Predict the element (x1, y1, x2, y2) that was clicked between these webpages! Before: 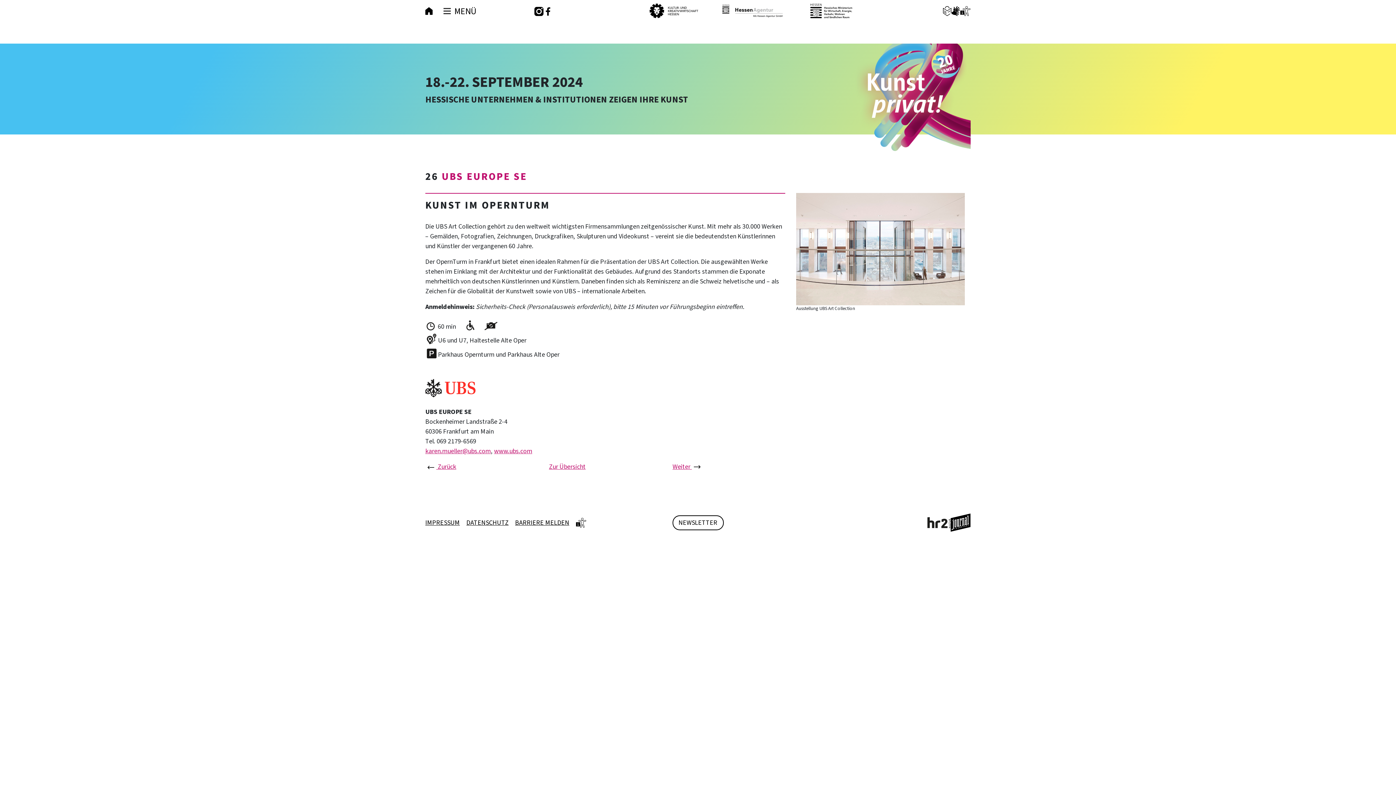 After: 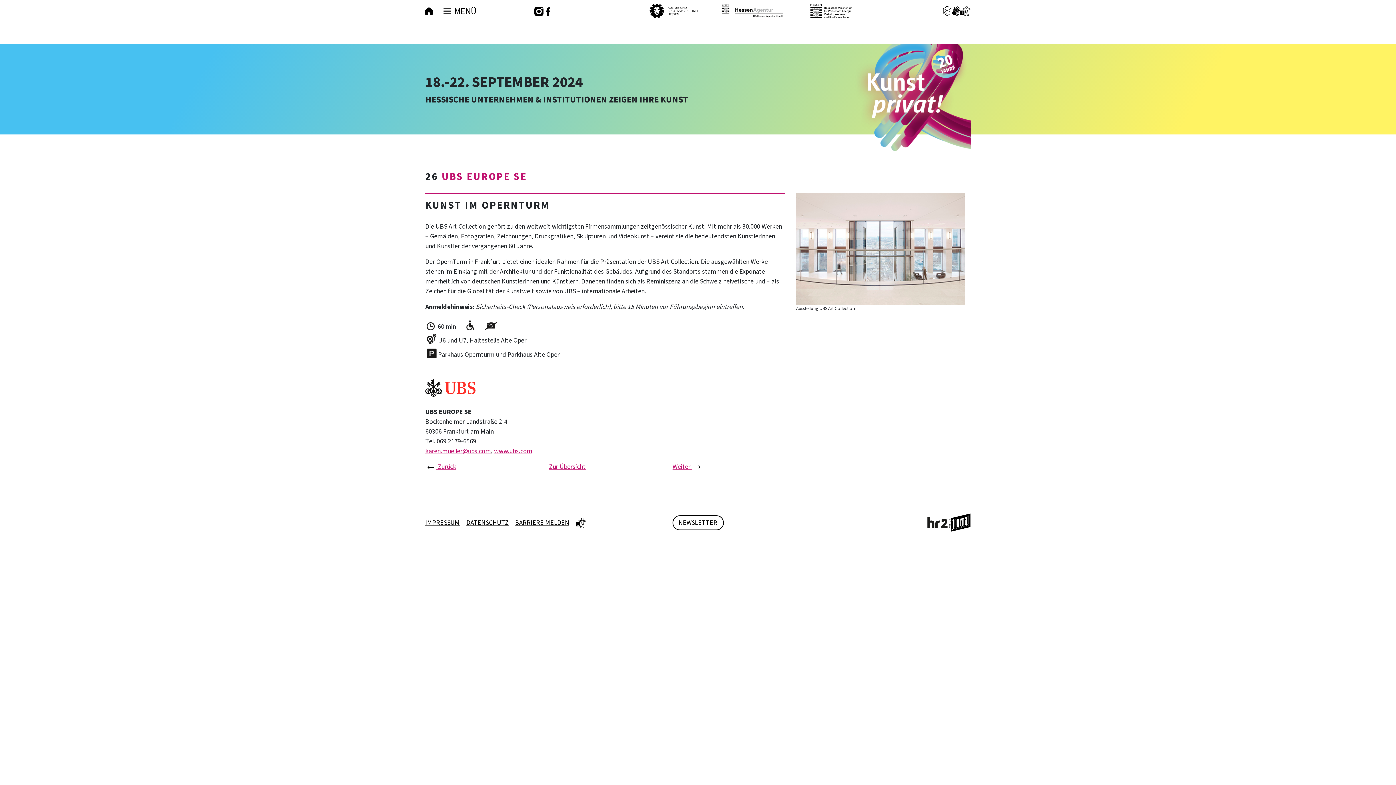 Action: bbox: (801, 3, 861, 18)